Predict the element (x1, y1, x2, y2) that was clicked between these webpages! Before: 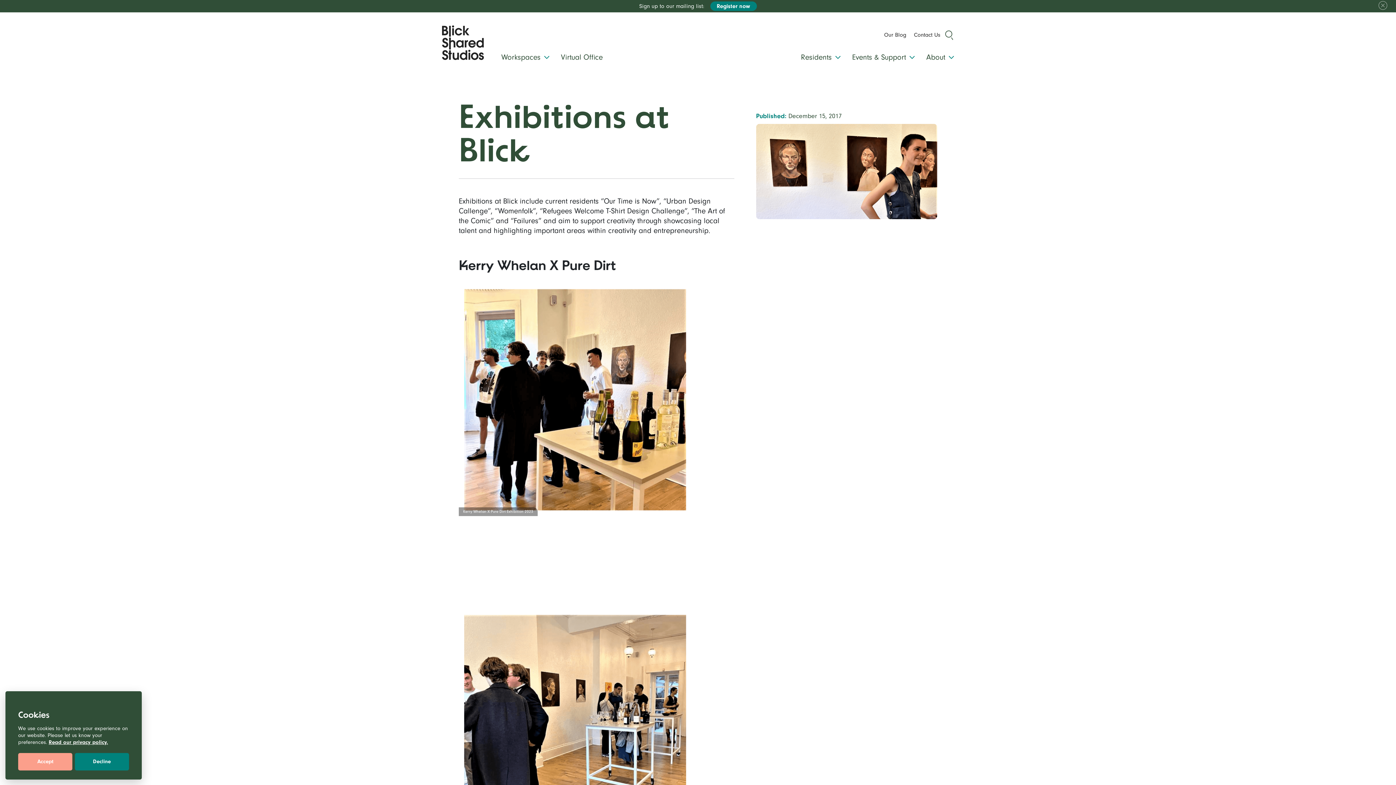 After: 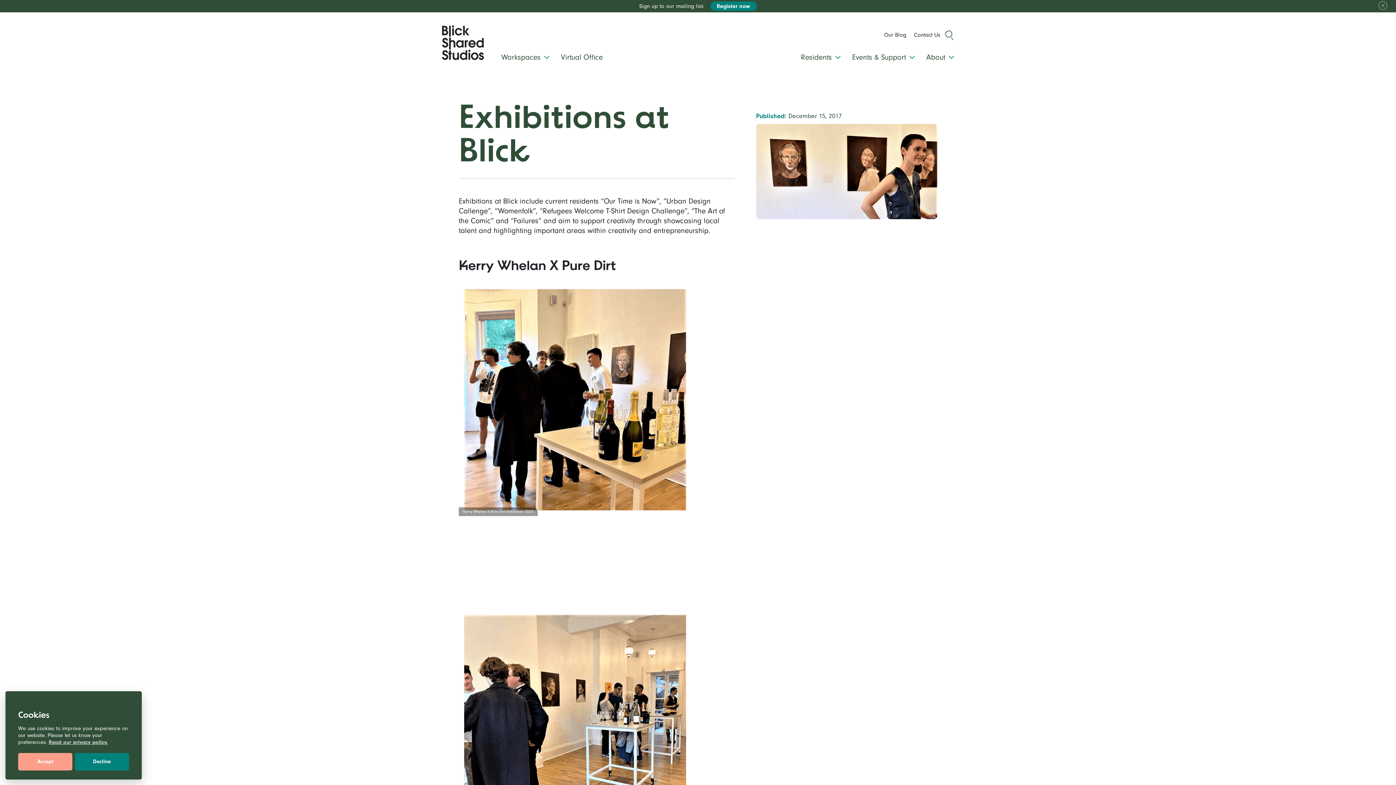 Action: bbox: (48, 739, 108, 745) label: Read our privacy policy.